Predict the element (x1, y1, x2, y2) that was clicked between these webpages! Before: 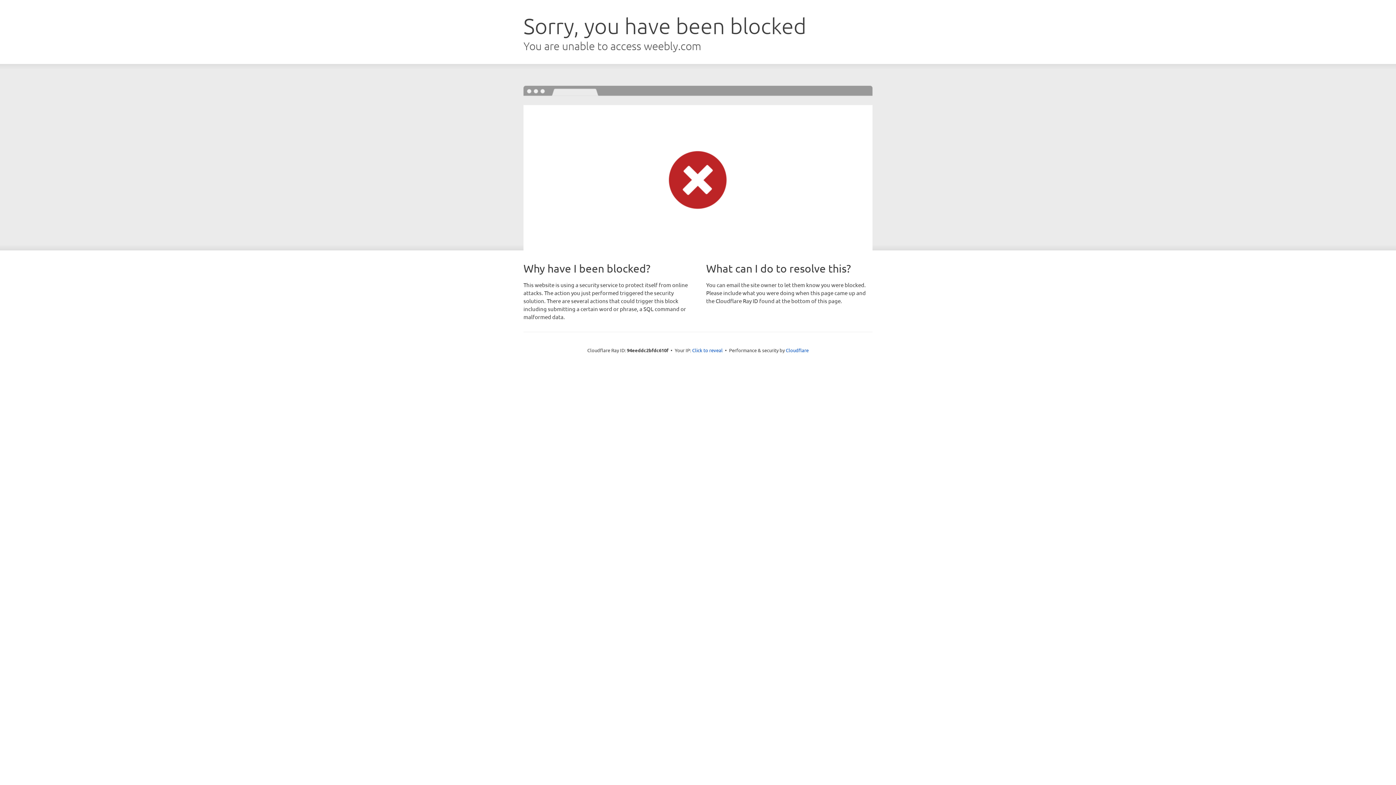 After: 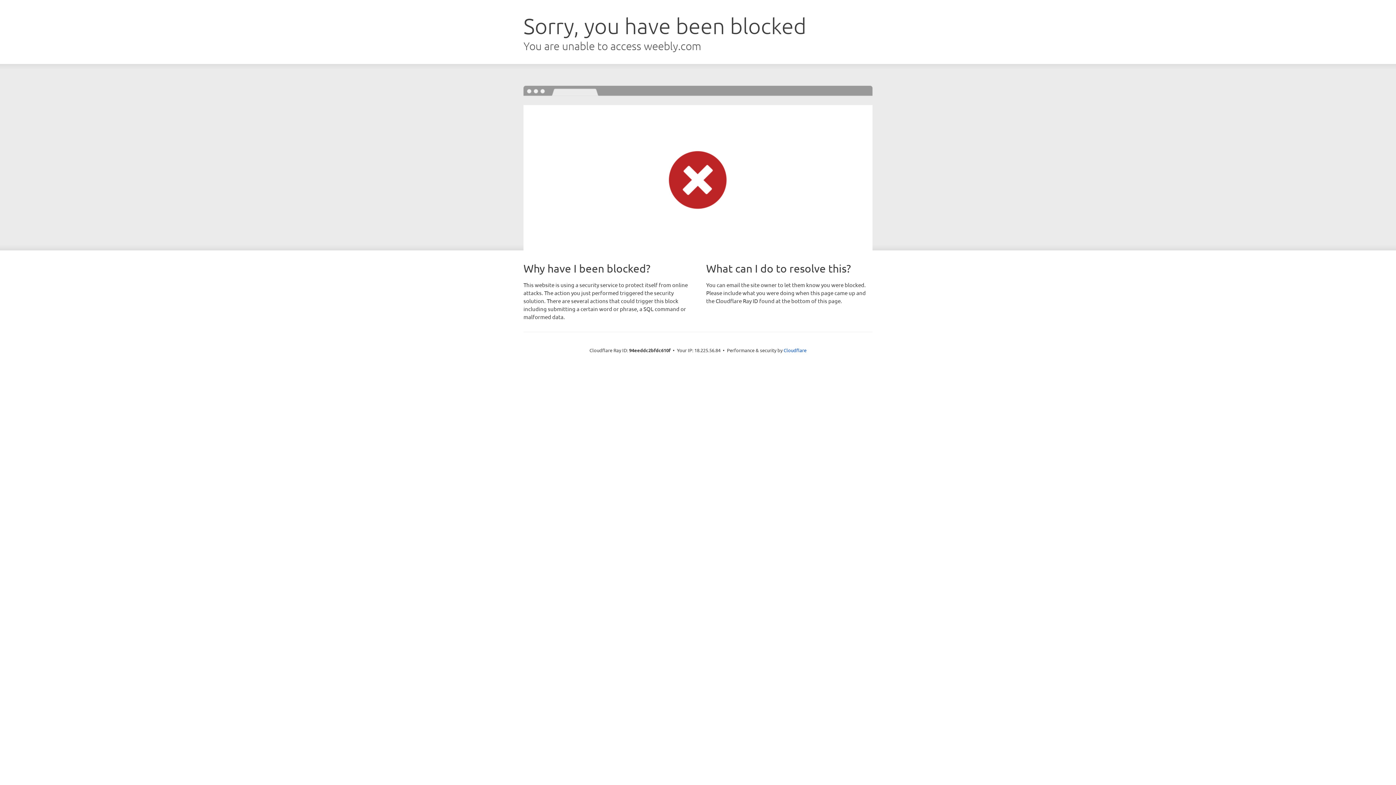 Action: bbox: (692, 346, 722, 353) label: Click to reveal